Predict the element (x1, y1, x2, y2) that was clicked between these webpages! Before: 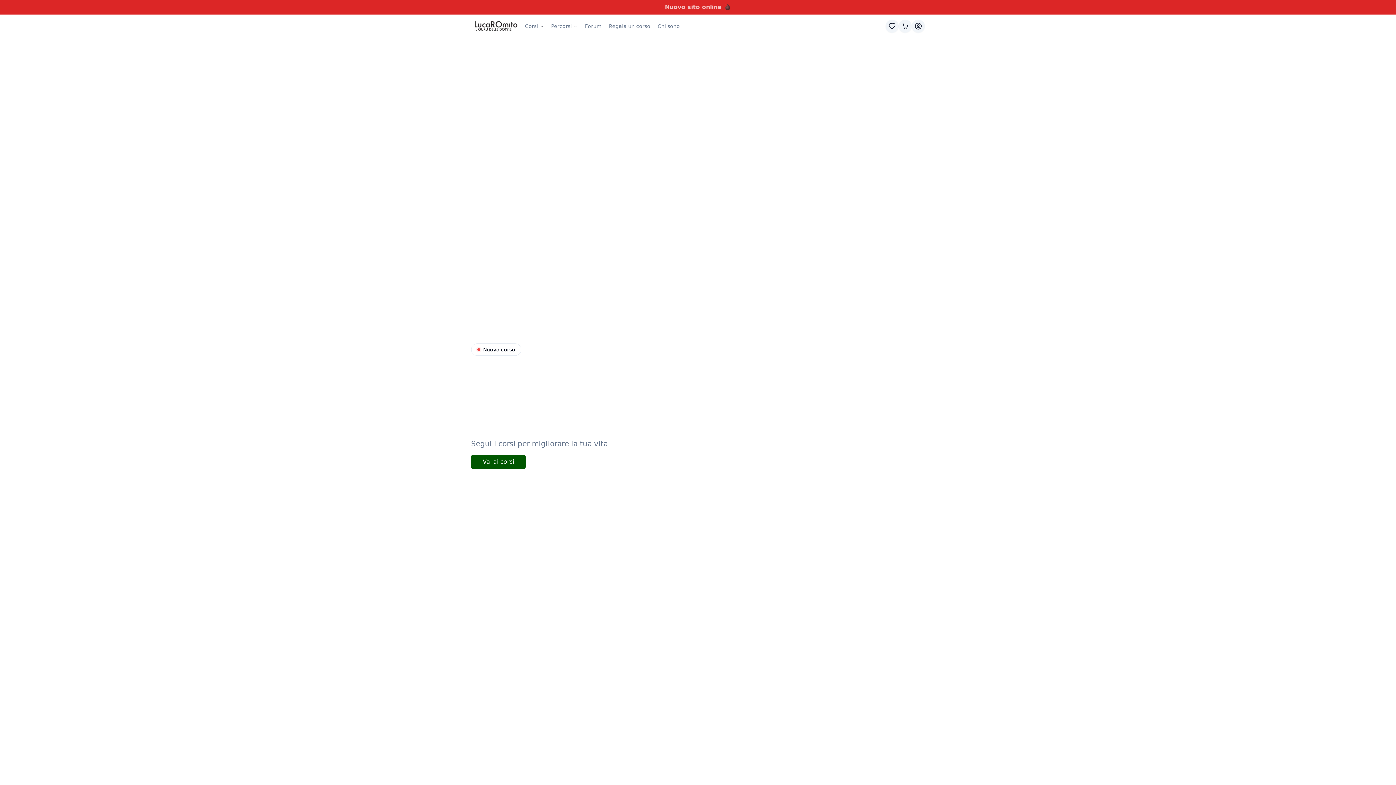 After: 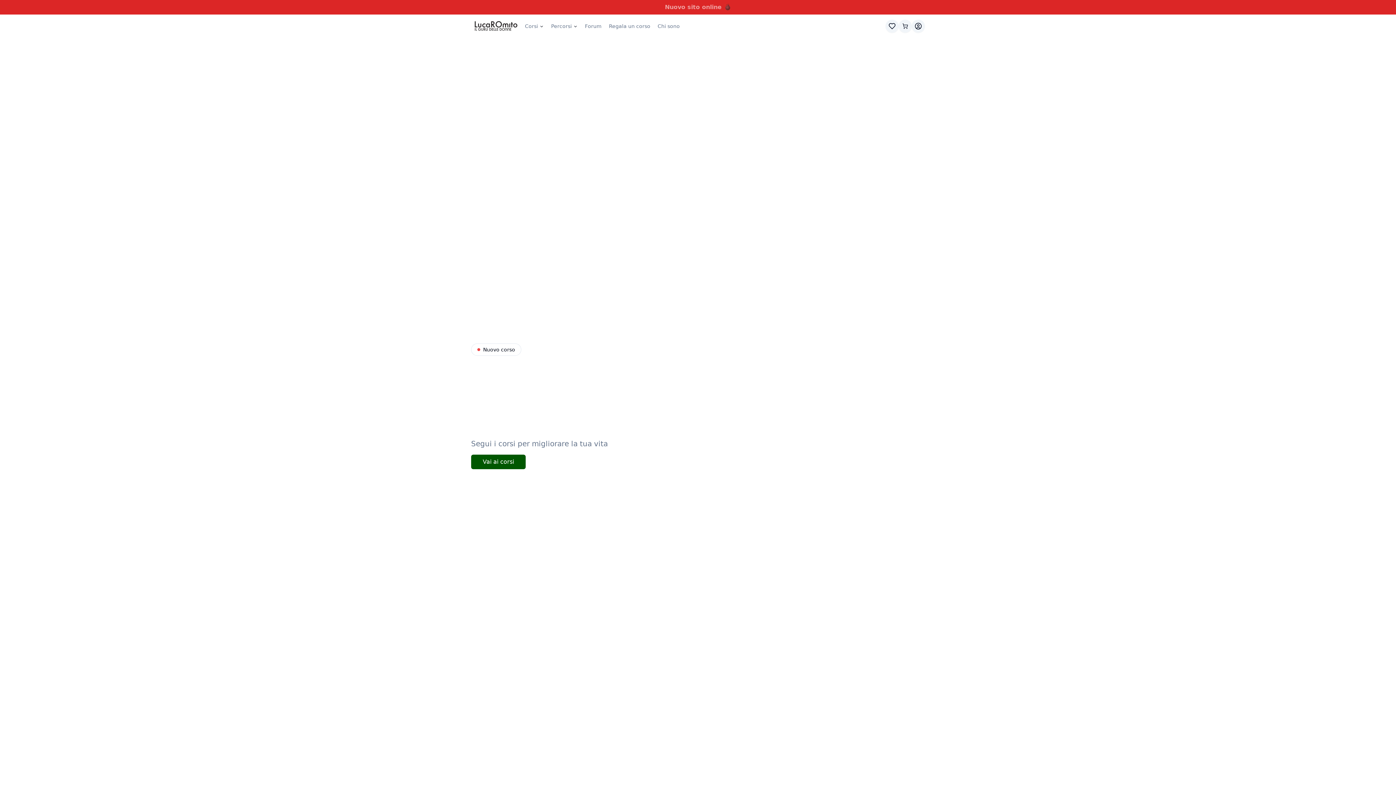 Action: bbox: (471, 18, 520, 33)